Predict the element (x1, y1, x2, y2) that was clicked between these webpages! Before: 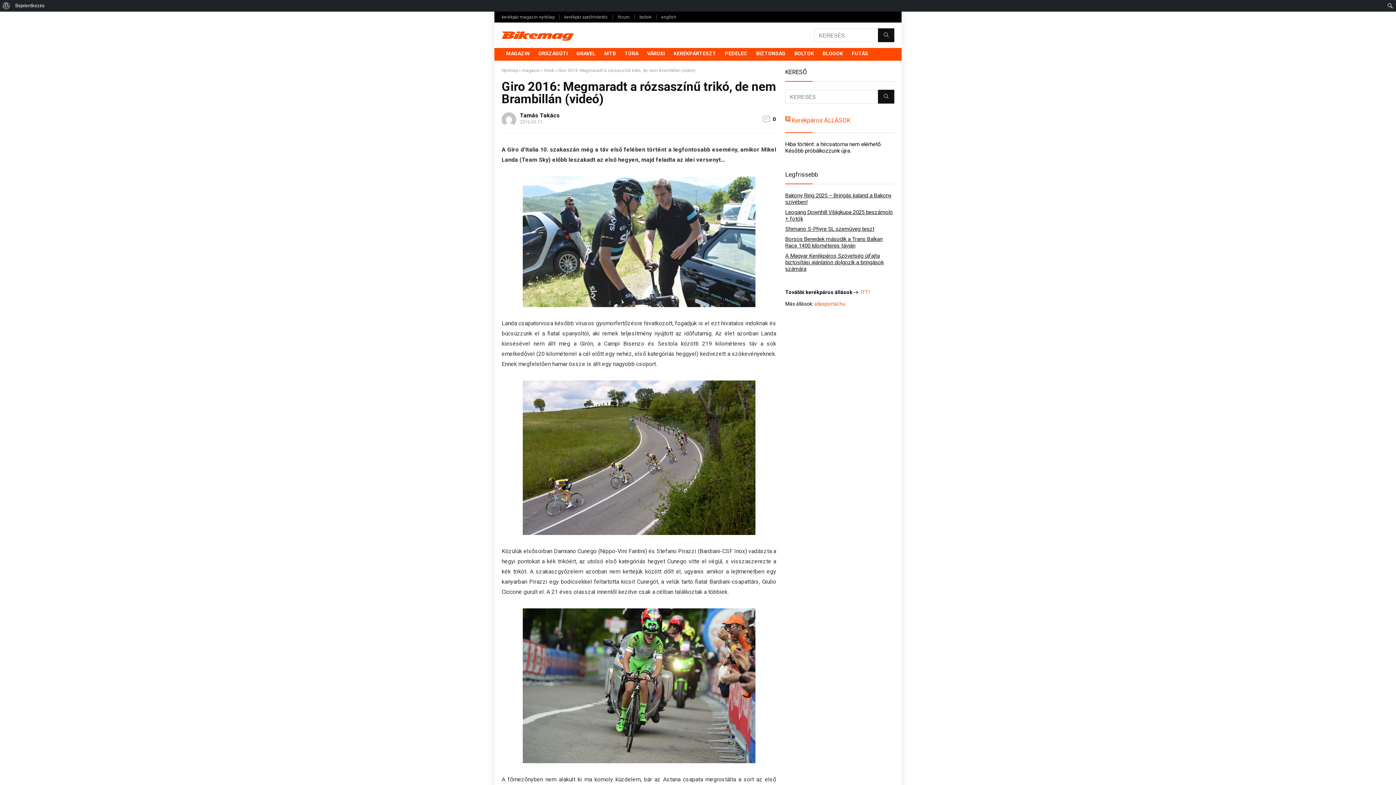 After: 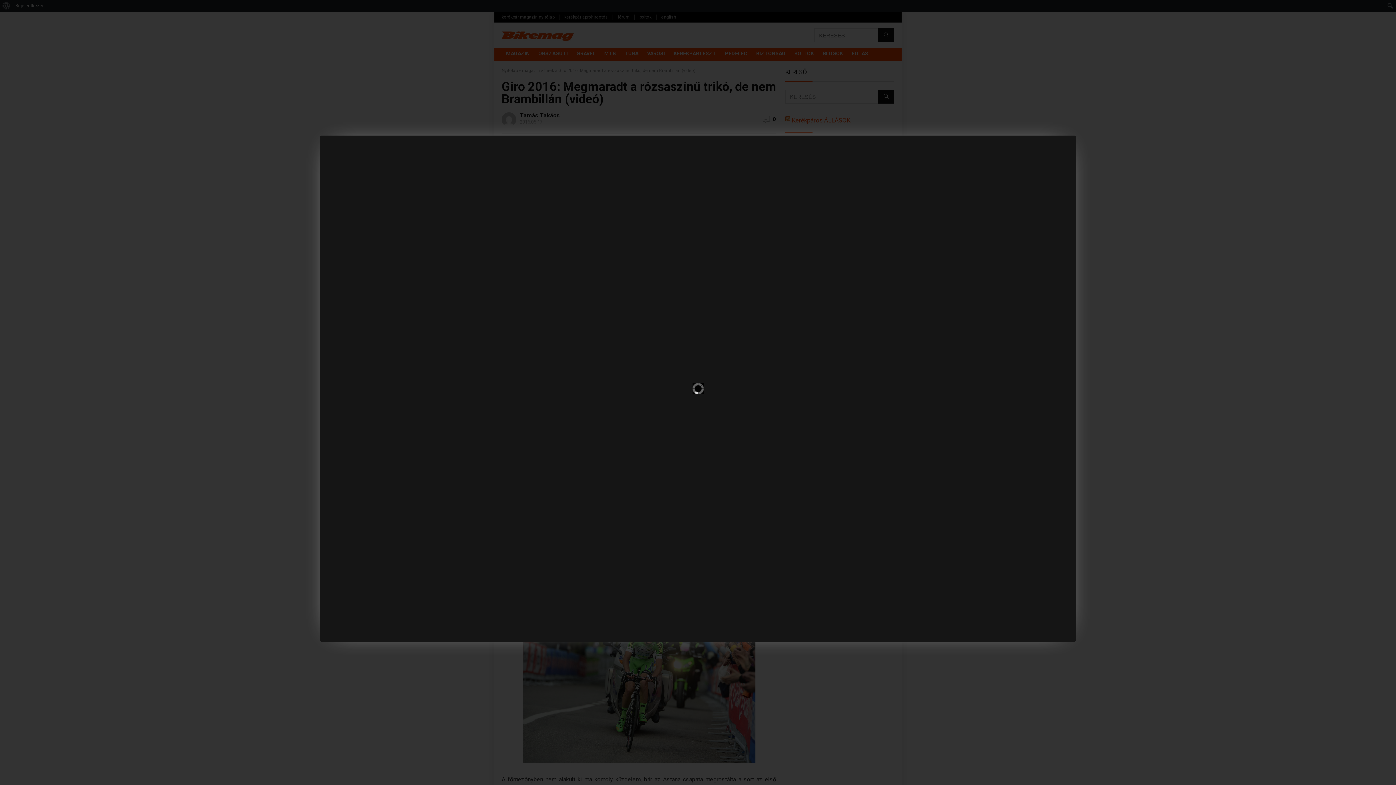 Action: bbox: (501, 176, 776, 307)